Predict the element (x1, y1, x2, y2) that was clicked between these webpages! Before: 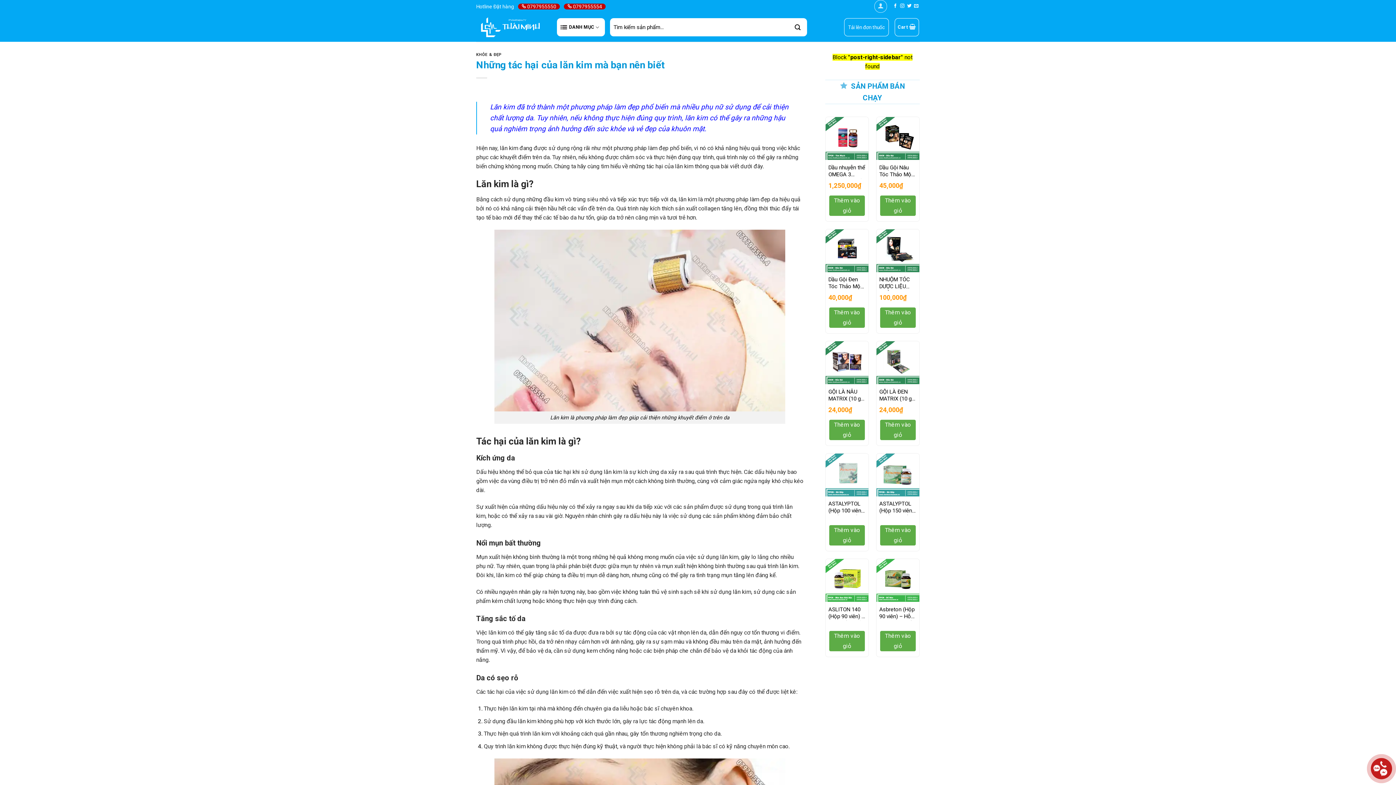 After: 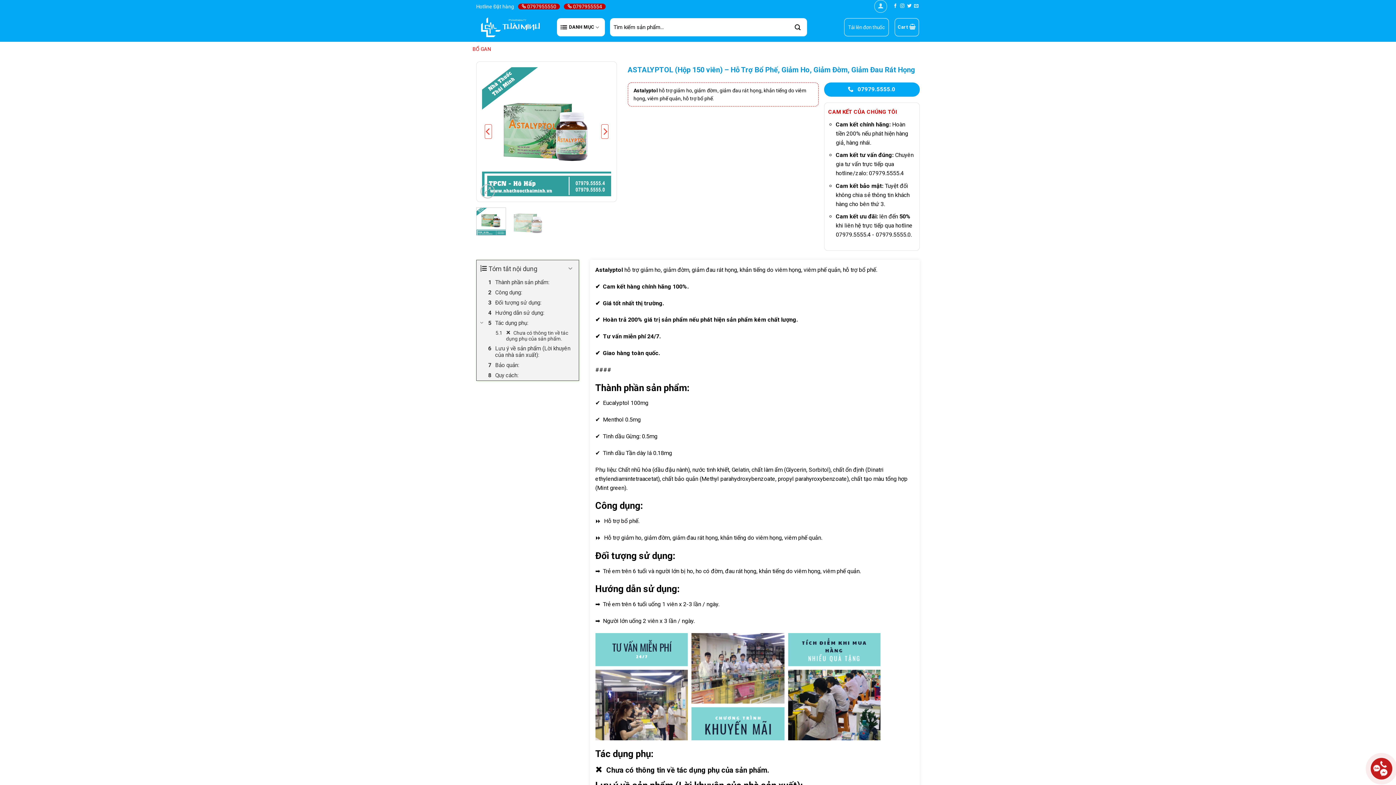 Action: bbox: (879, 524, 916, 546) label: Read more about “ASTALYPTOL (Hộp 150 viên) - Hỗ Trợ Bổ Phế, Giảm Ho, Giảm Đờm, Giảm Đau Rát Họng”